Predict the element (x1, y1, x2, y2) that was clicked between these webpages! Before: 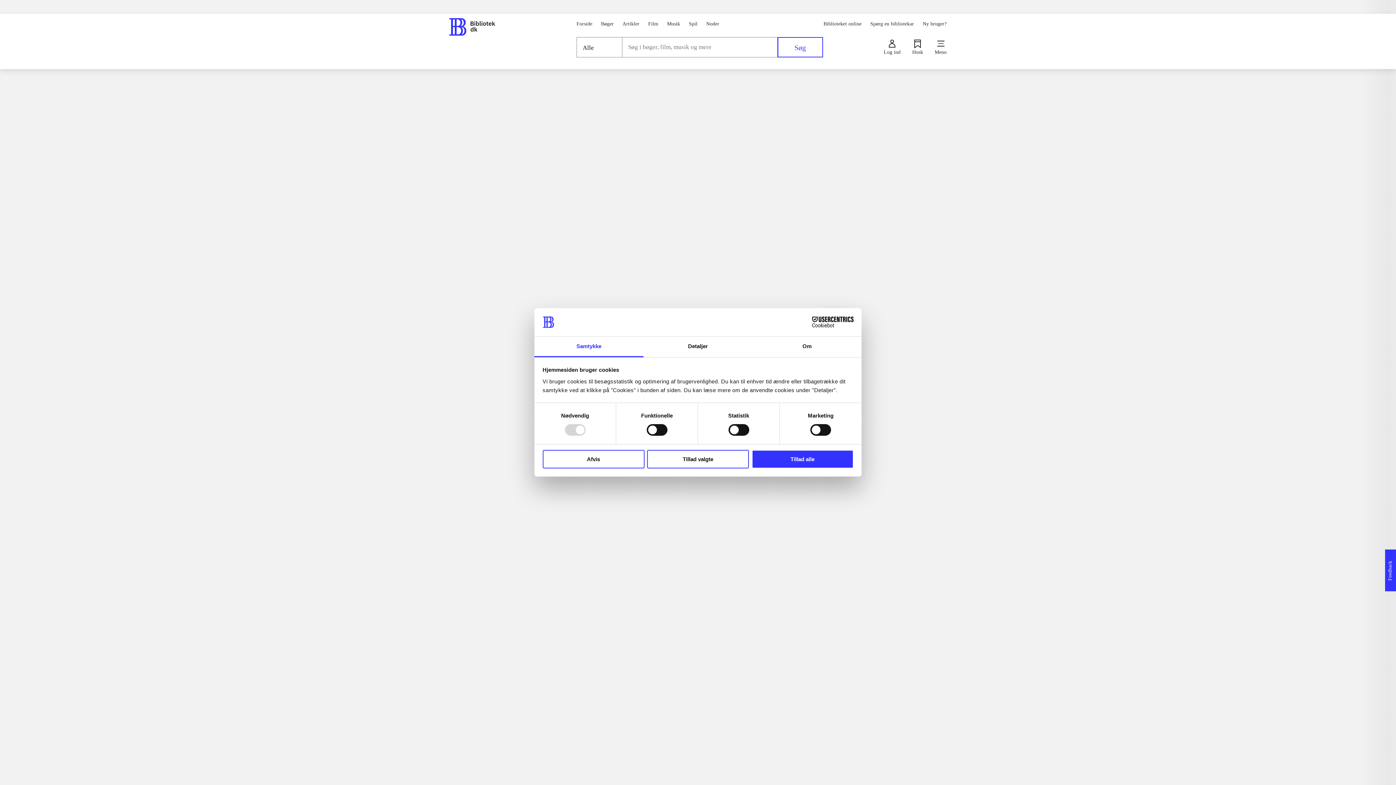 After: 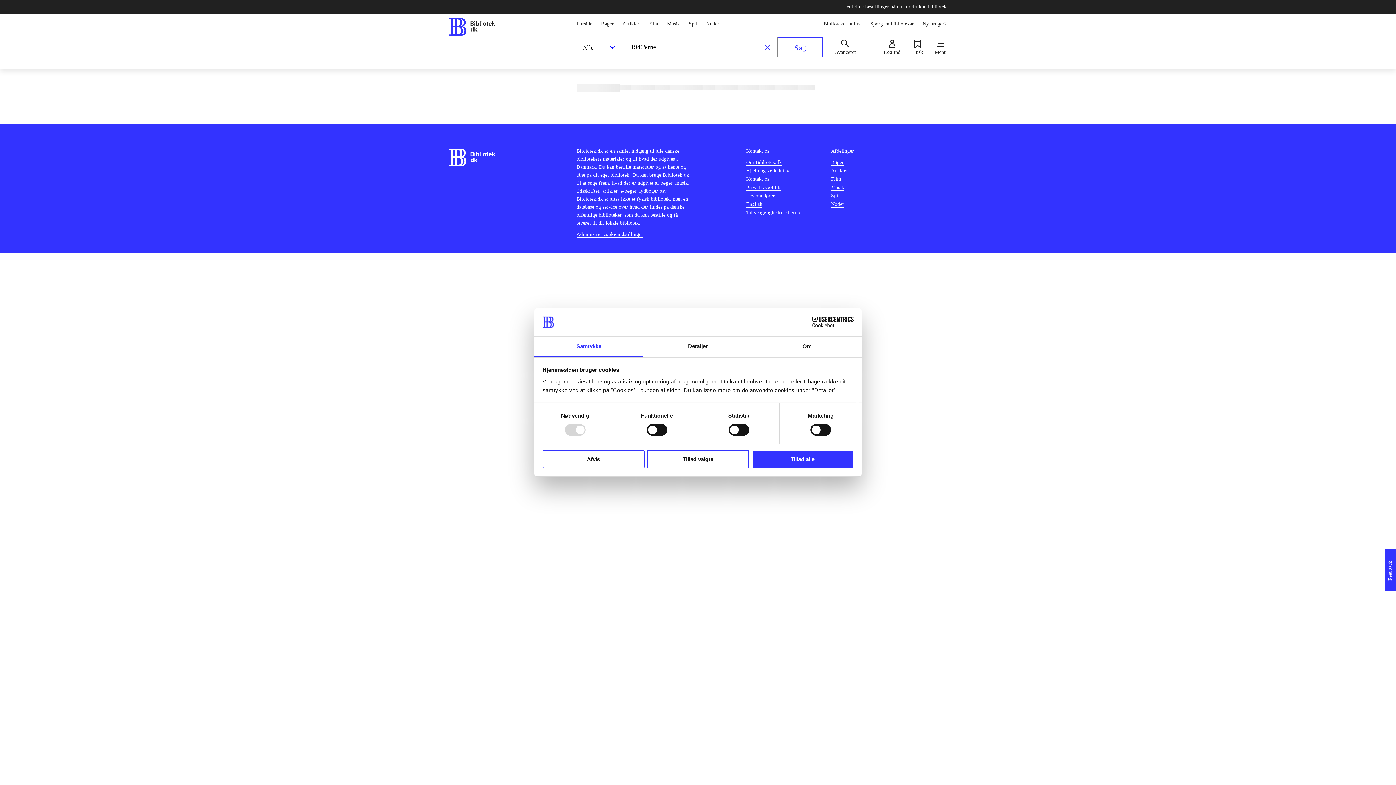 Action: bbox: (576, 551, 611, 561) label: 1940'erne